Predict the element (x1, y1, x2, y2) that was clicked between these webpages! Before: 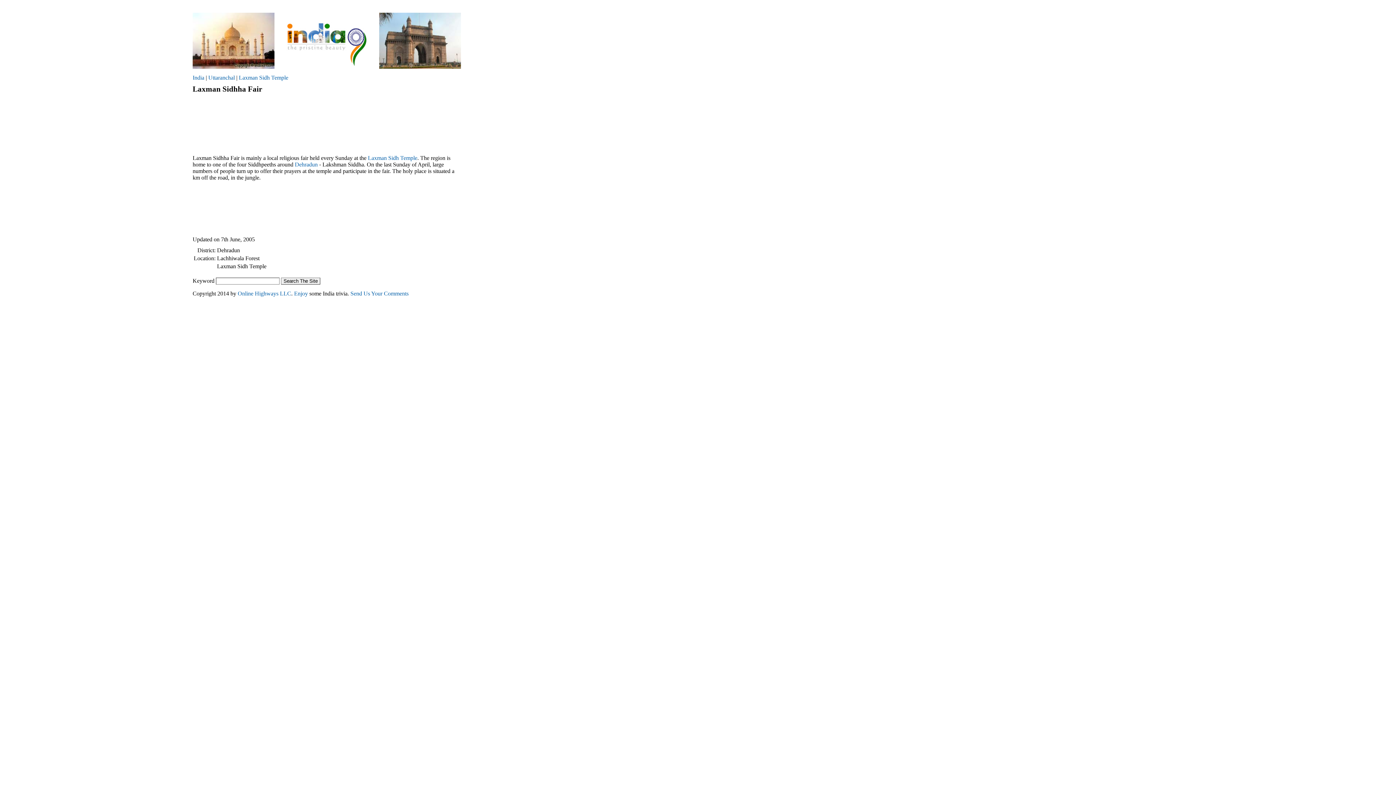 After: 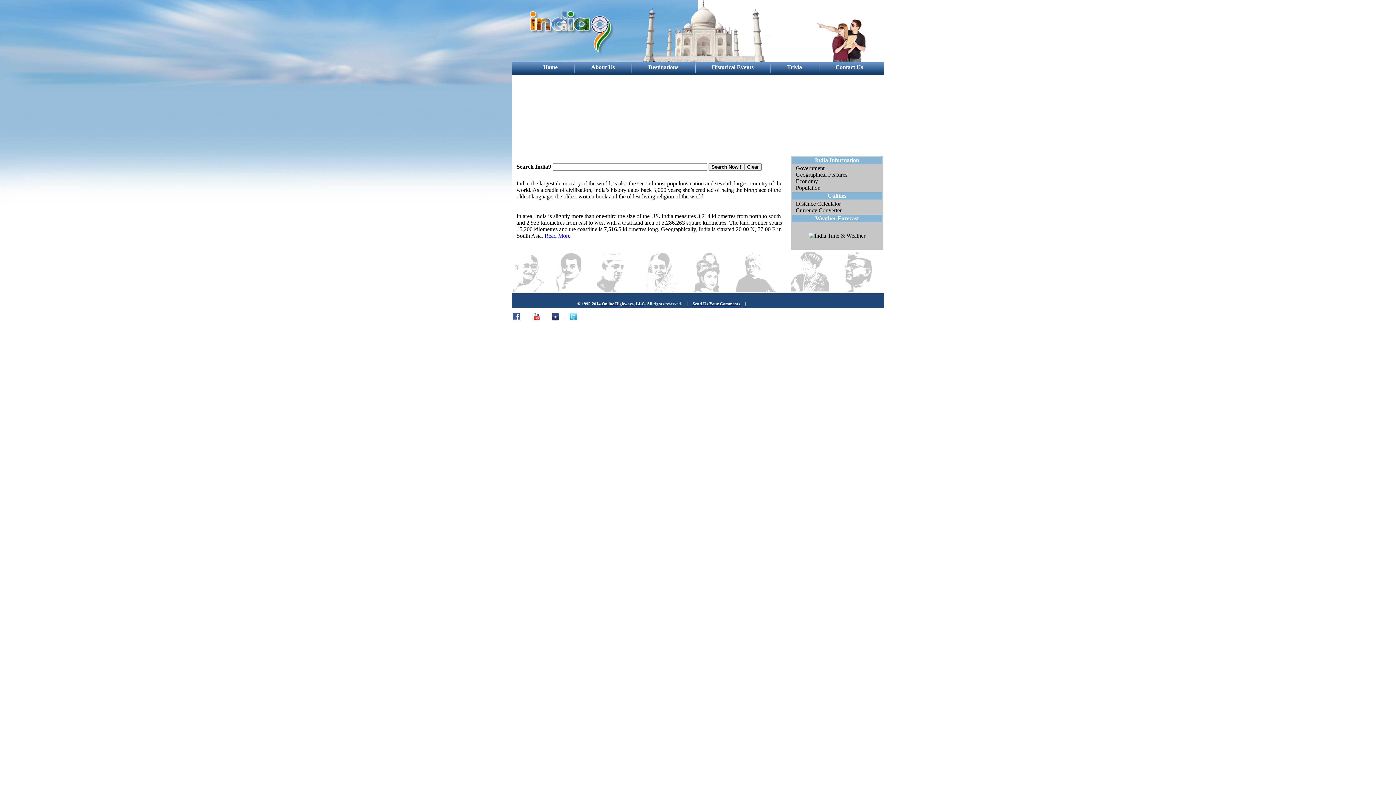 Action: bbox: (192, 74, 204, 80) label: India